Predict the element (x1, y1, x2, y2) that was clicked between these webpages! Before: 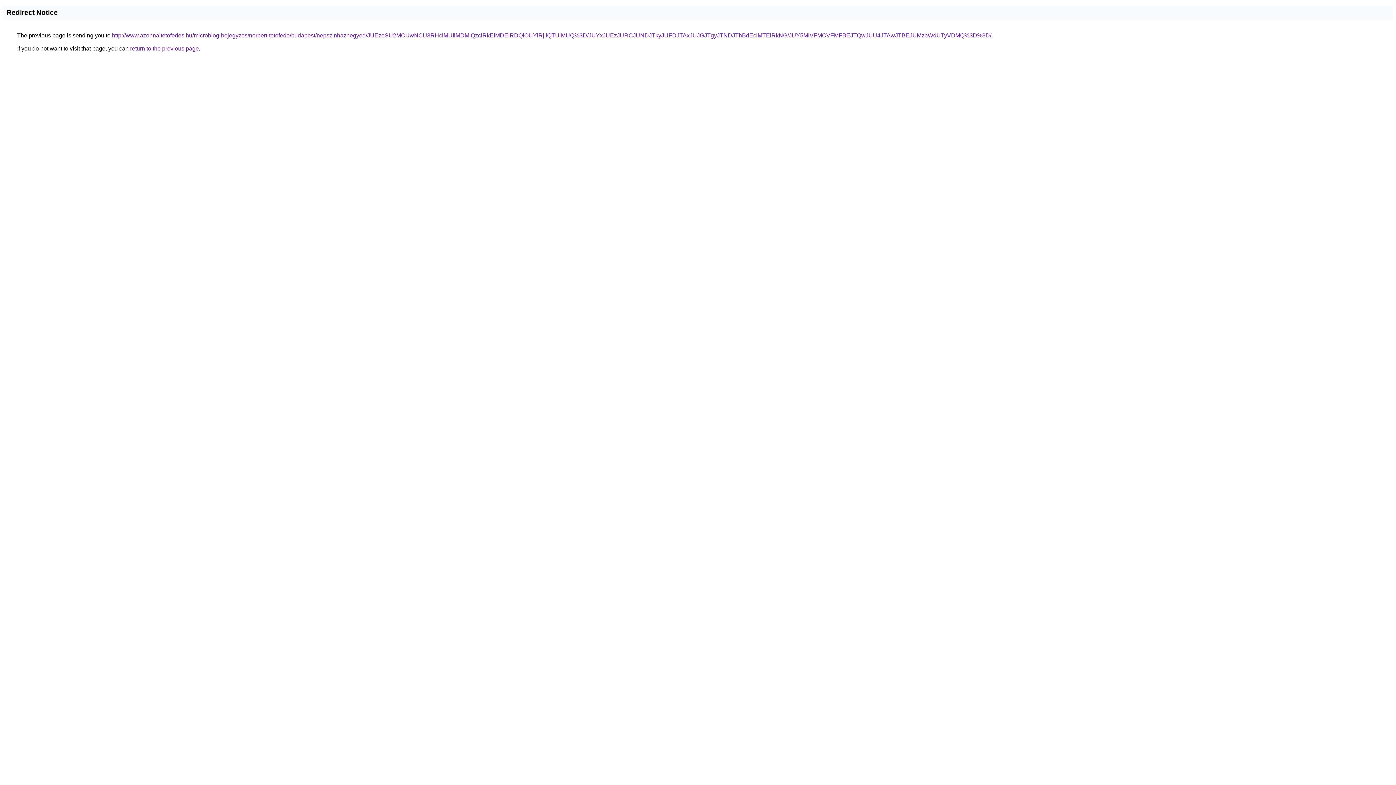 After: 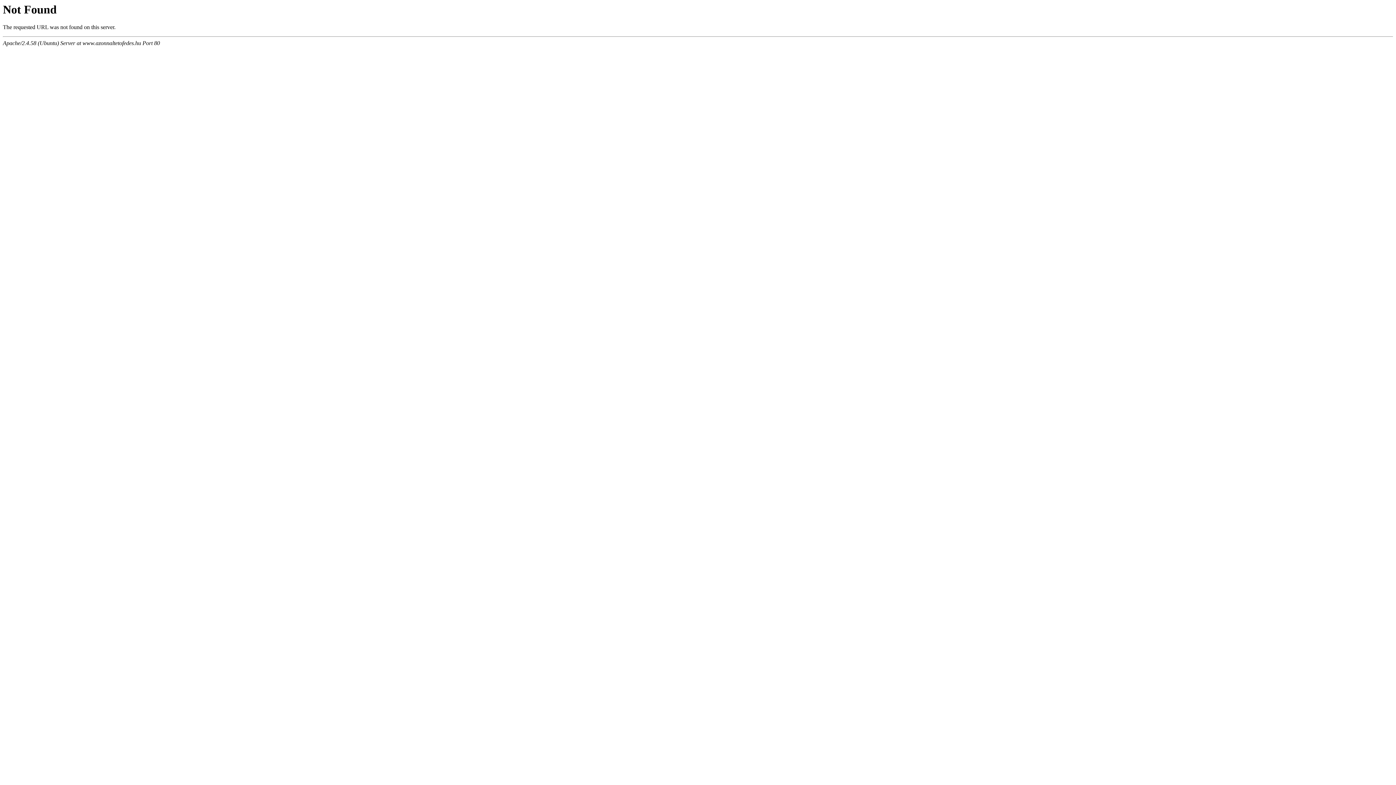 Action: bbox: (112, 32, 991, 38) label: http://www.azonnaltetofedes.hu/microblog-bejegyzes/norbert-tetofedo/budapest/nepszinhaznegyed/JUEzeSU2MCUwNCU3RHclMUIlMDMlQzclRkElMDElRDQlOUYlRjIlQTUlMUQ%3D/JUYxJUEzJURCJUNDJTkyJUFDJTAxJUJGJTgyJTNDJThBdEclMTElRkNG/JUY5MiVFMCVFMFBEJTQwJUU4JTAwJTBEJUMzbWdUTyVDMQ%3D%3D/